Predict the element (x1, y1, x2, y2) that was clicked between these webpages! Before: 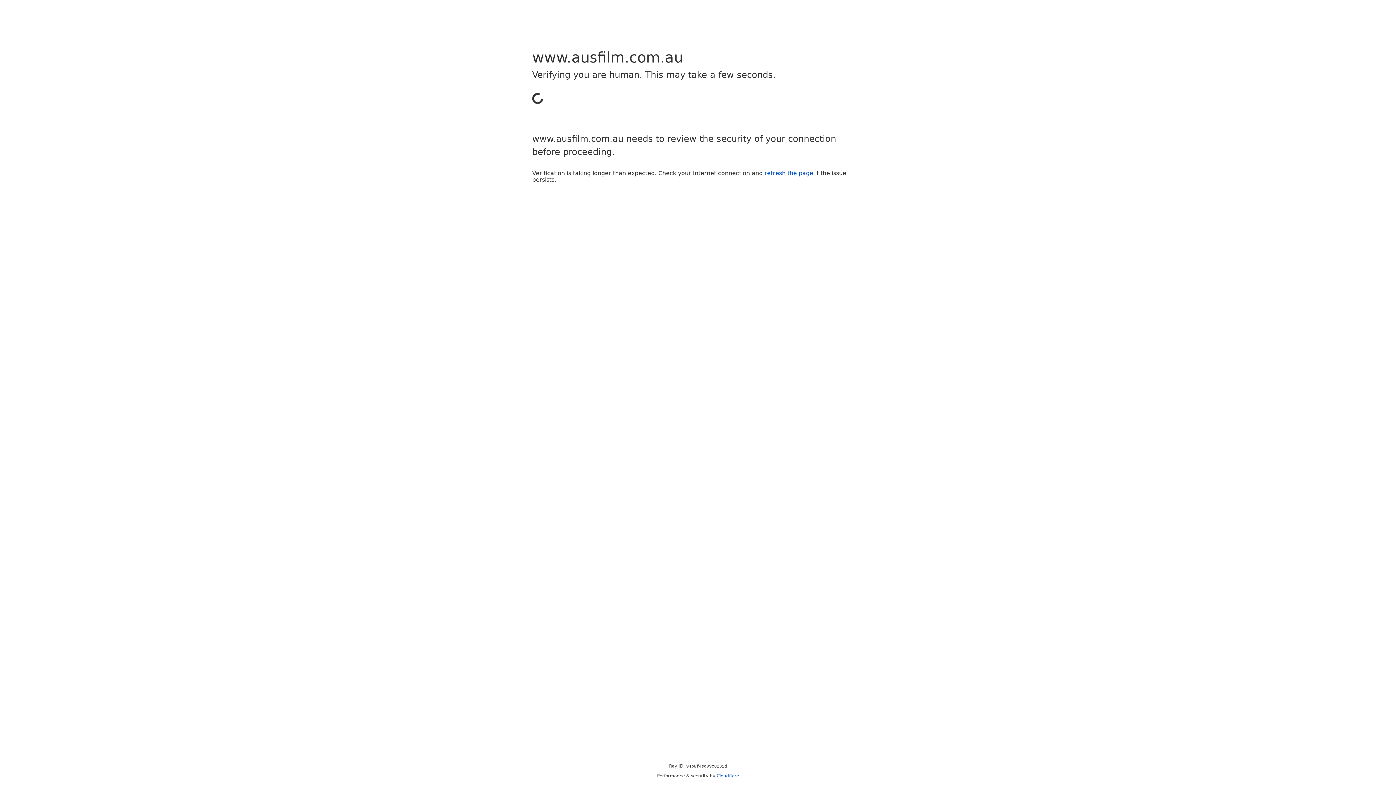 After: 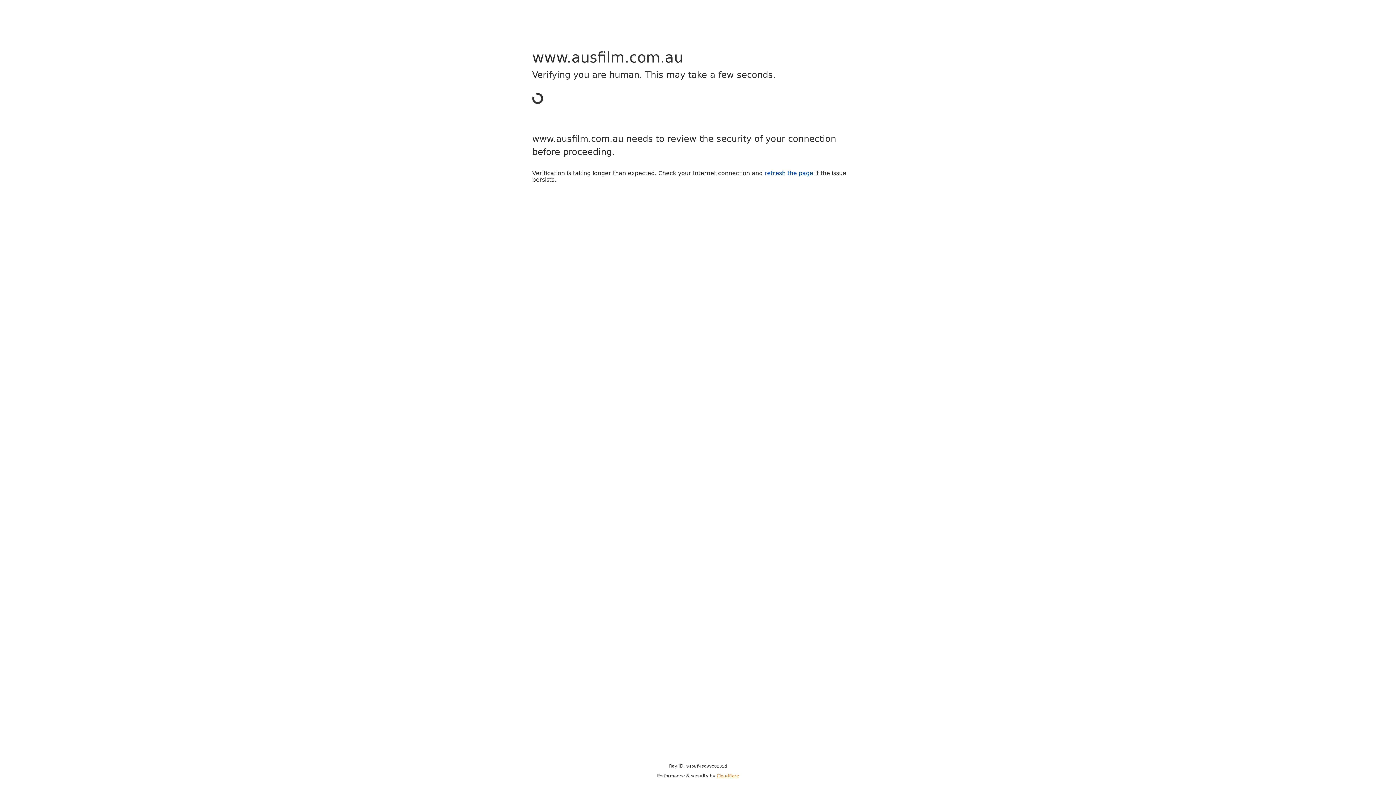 Action: bbox: (716, 773, 739, 778) label: Cloudflare